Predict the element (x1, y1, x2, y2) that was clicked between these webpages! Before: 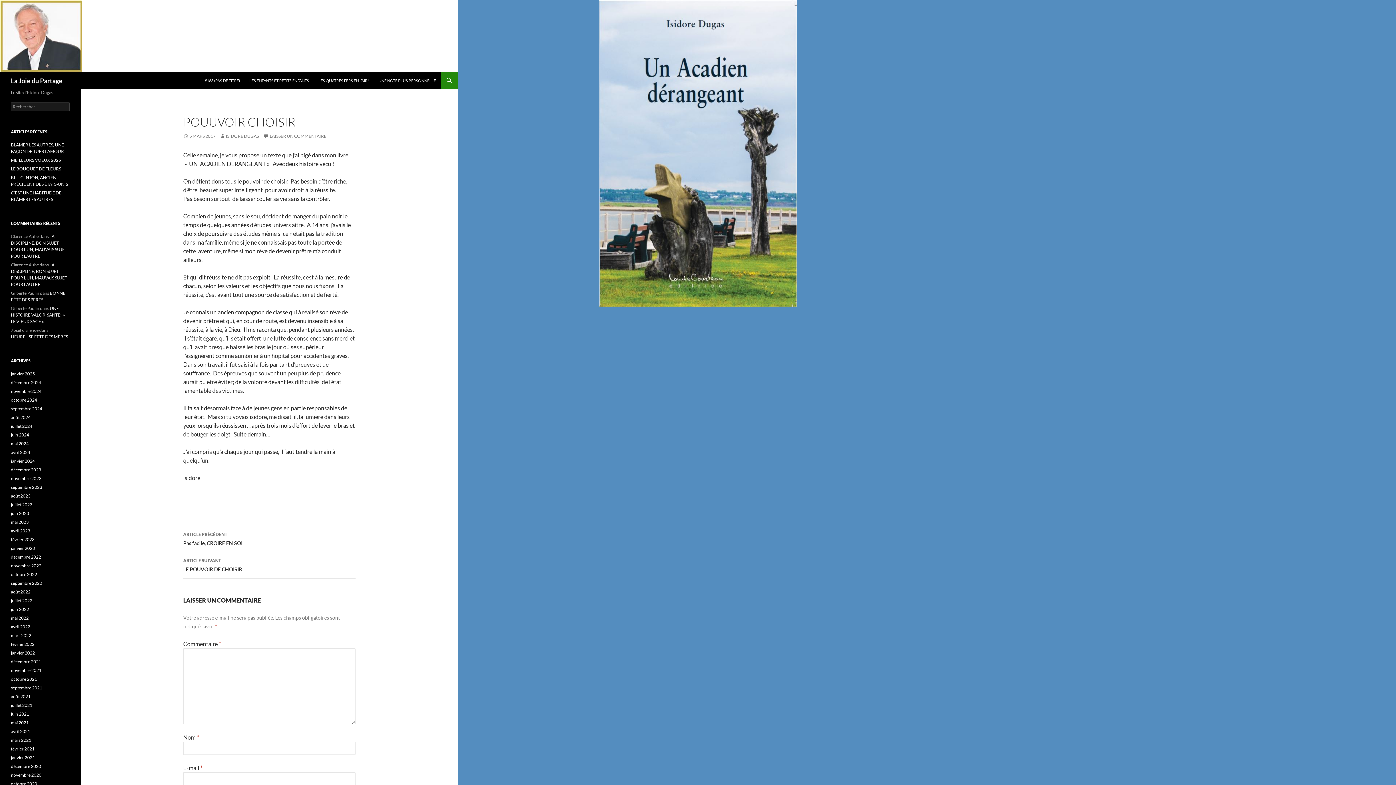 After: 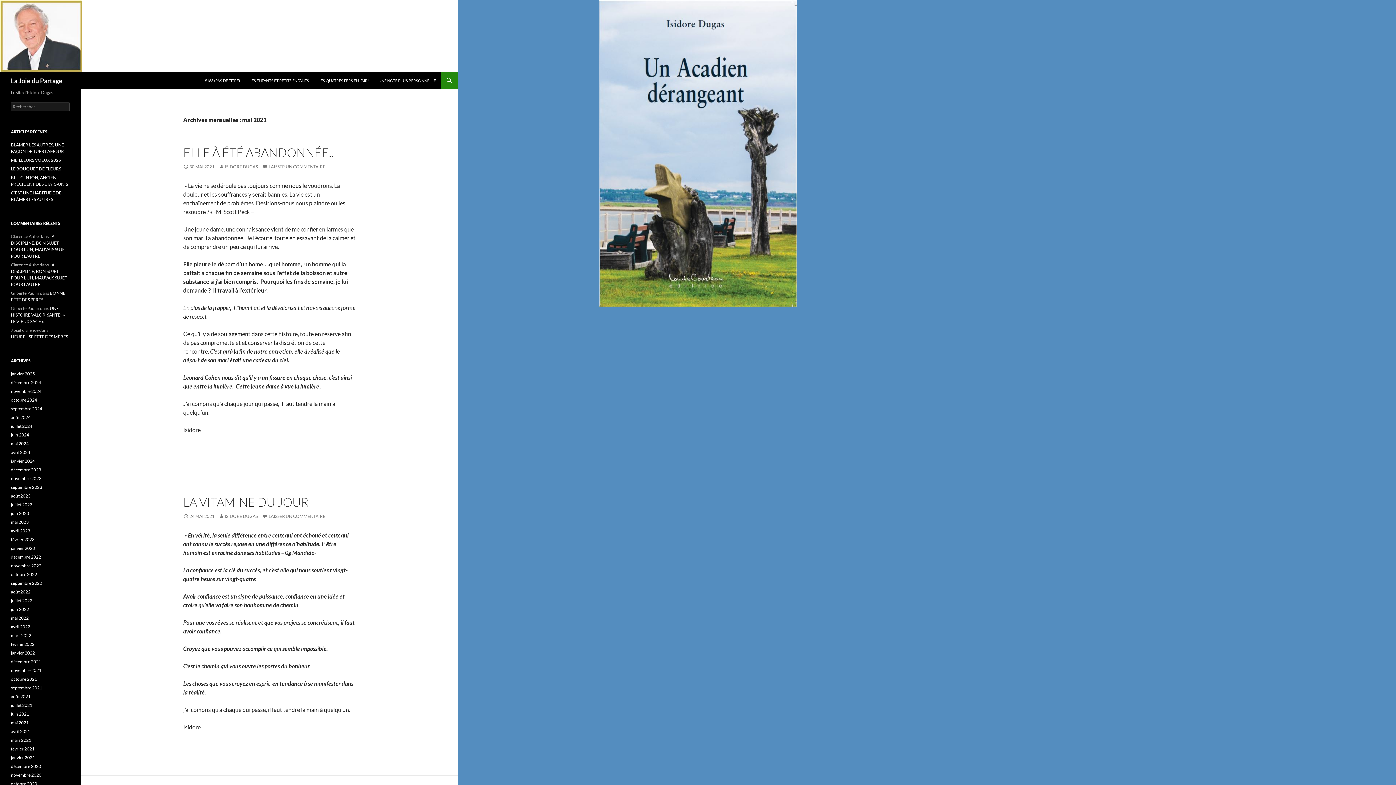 Action: bbox: (10, 720, 28, 725) label: mai 2021